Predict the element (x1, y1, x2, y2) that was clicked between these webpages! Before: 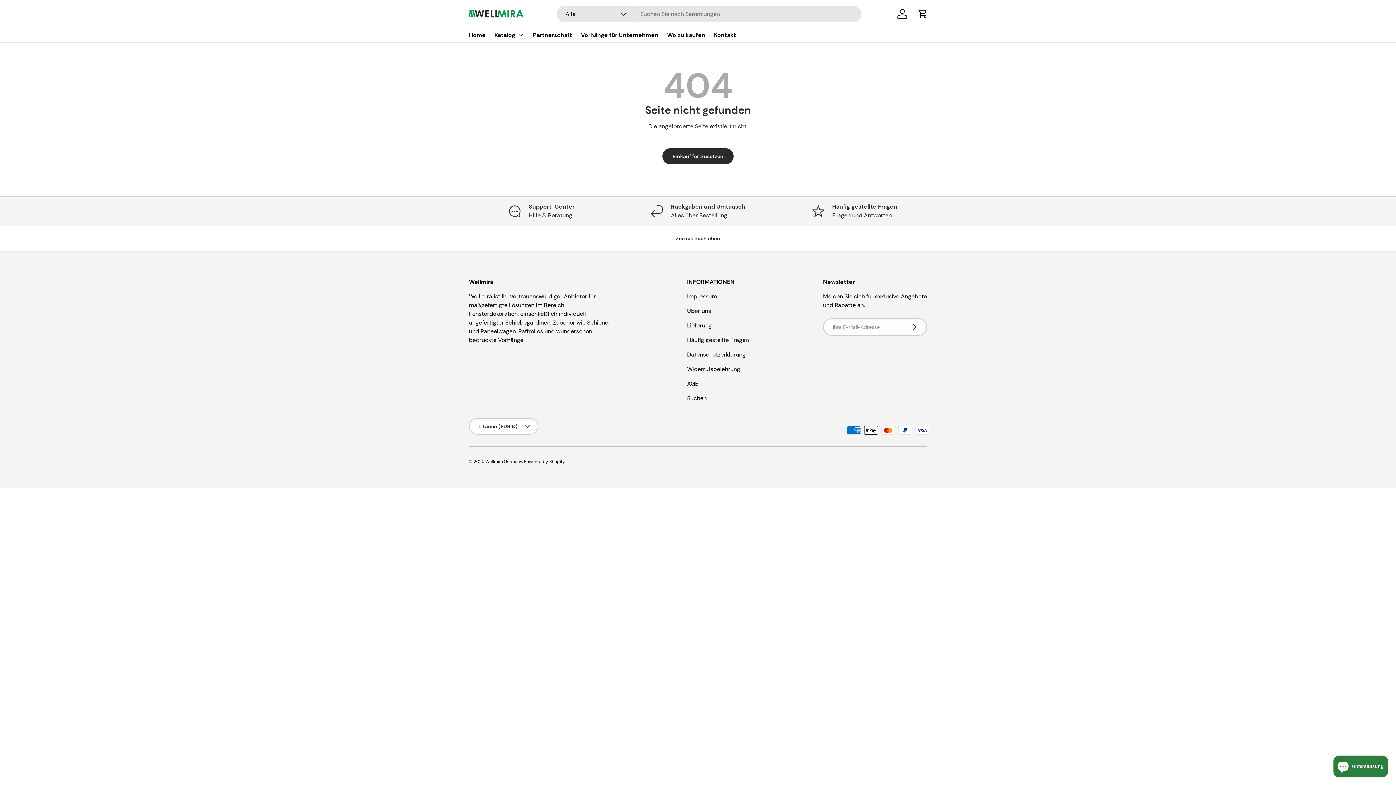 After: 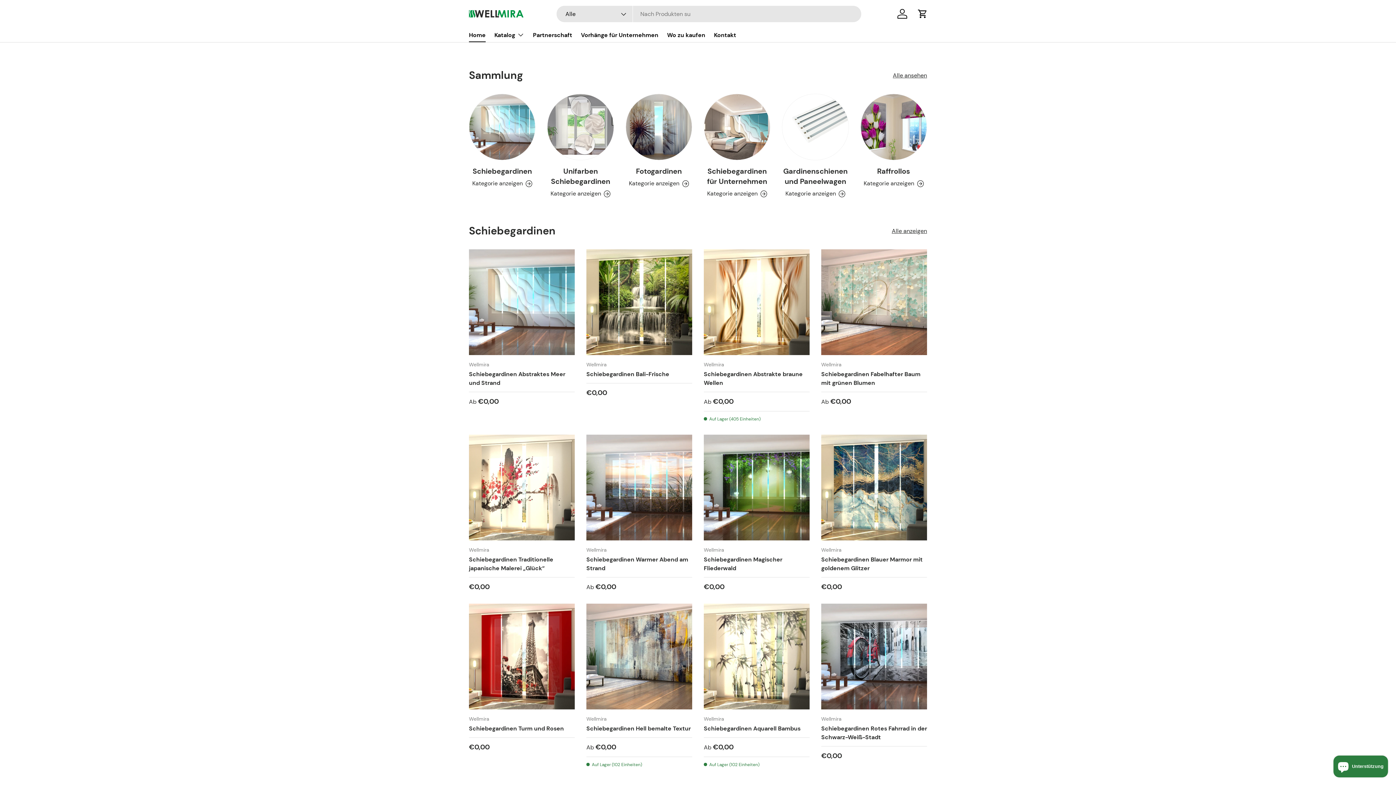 Action: bbox: (469, 10, 523, 17)